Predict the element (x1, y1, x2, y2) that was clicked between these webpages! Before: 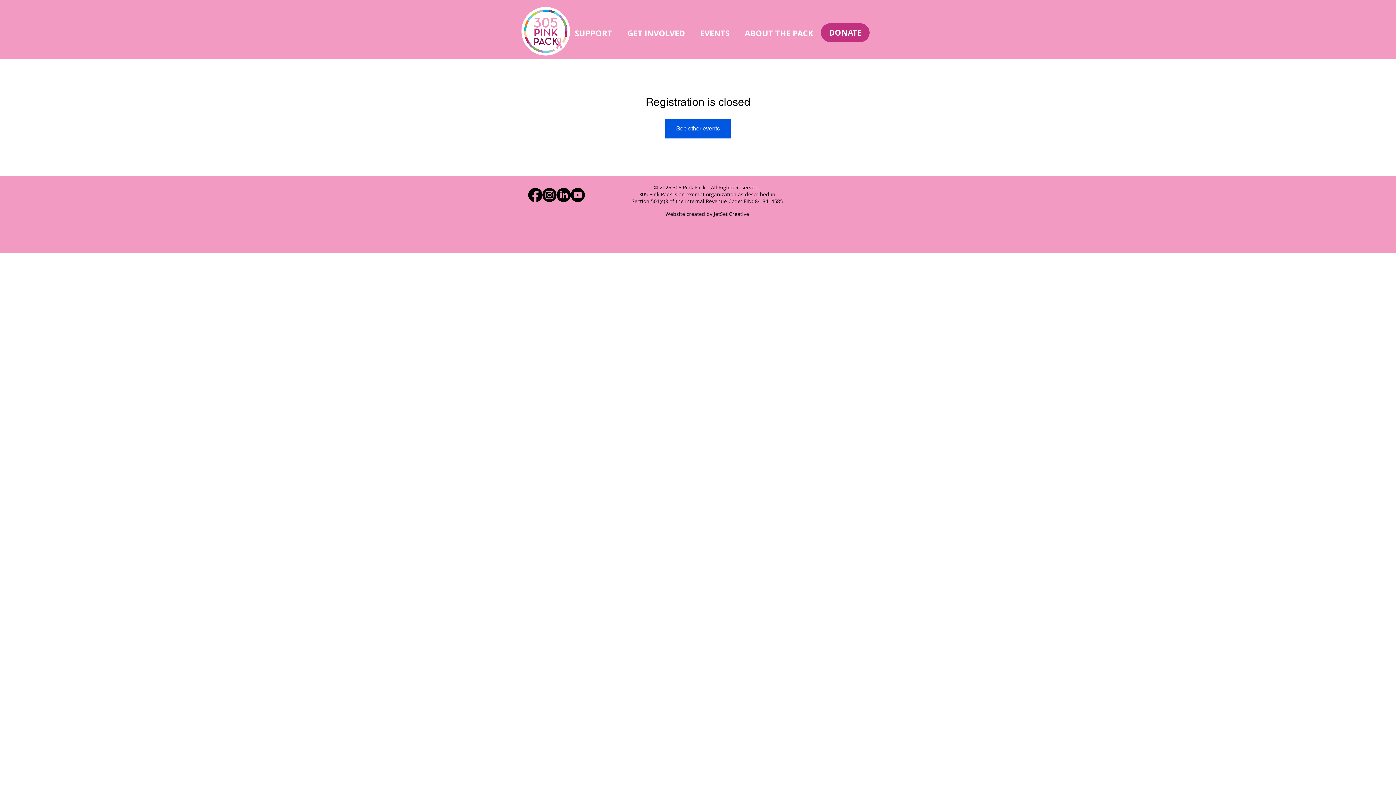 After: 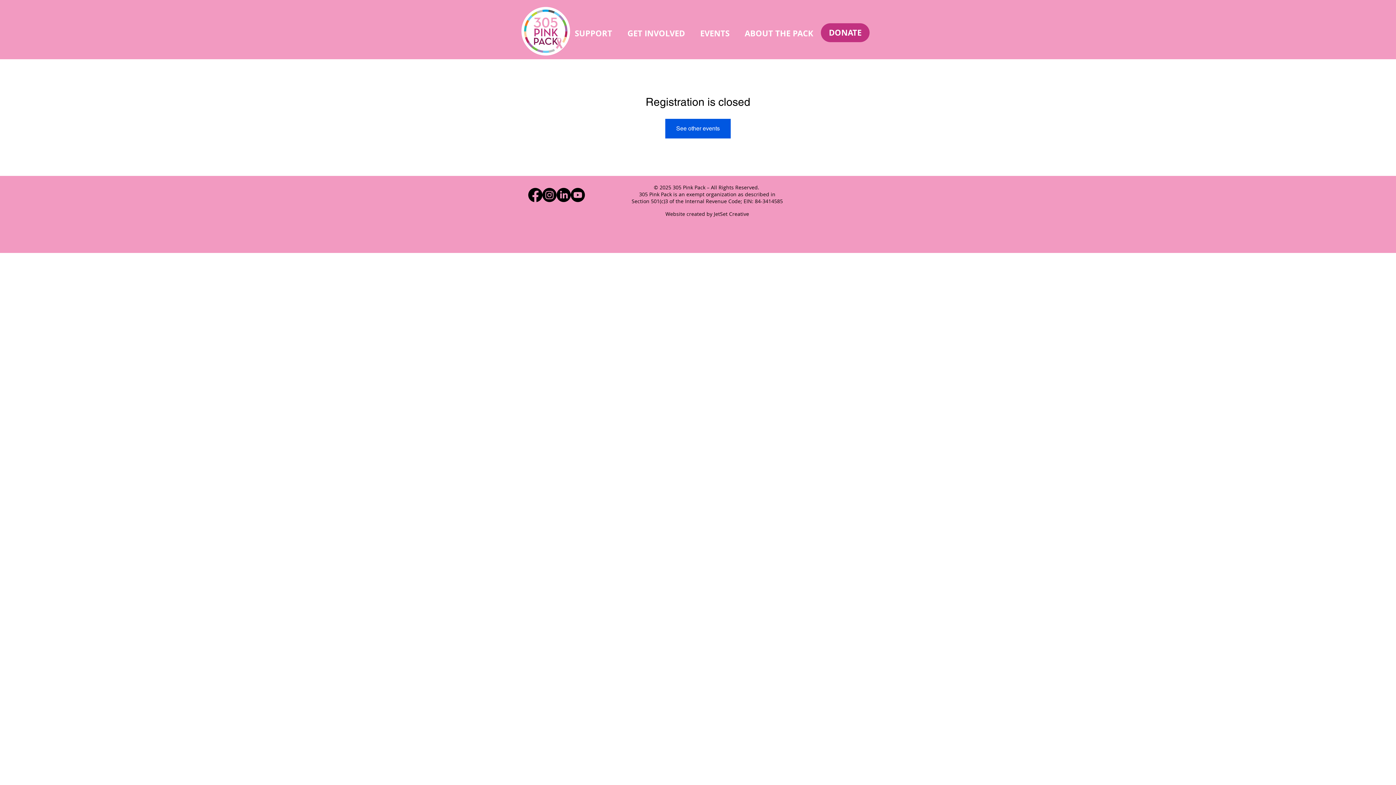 Action: bbox: (737, 22, 821, 44) label: ABOUT THE PACK